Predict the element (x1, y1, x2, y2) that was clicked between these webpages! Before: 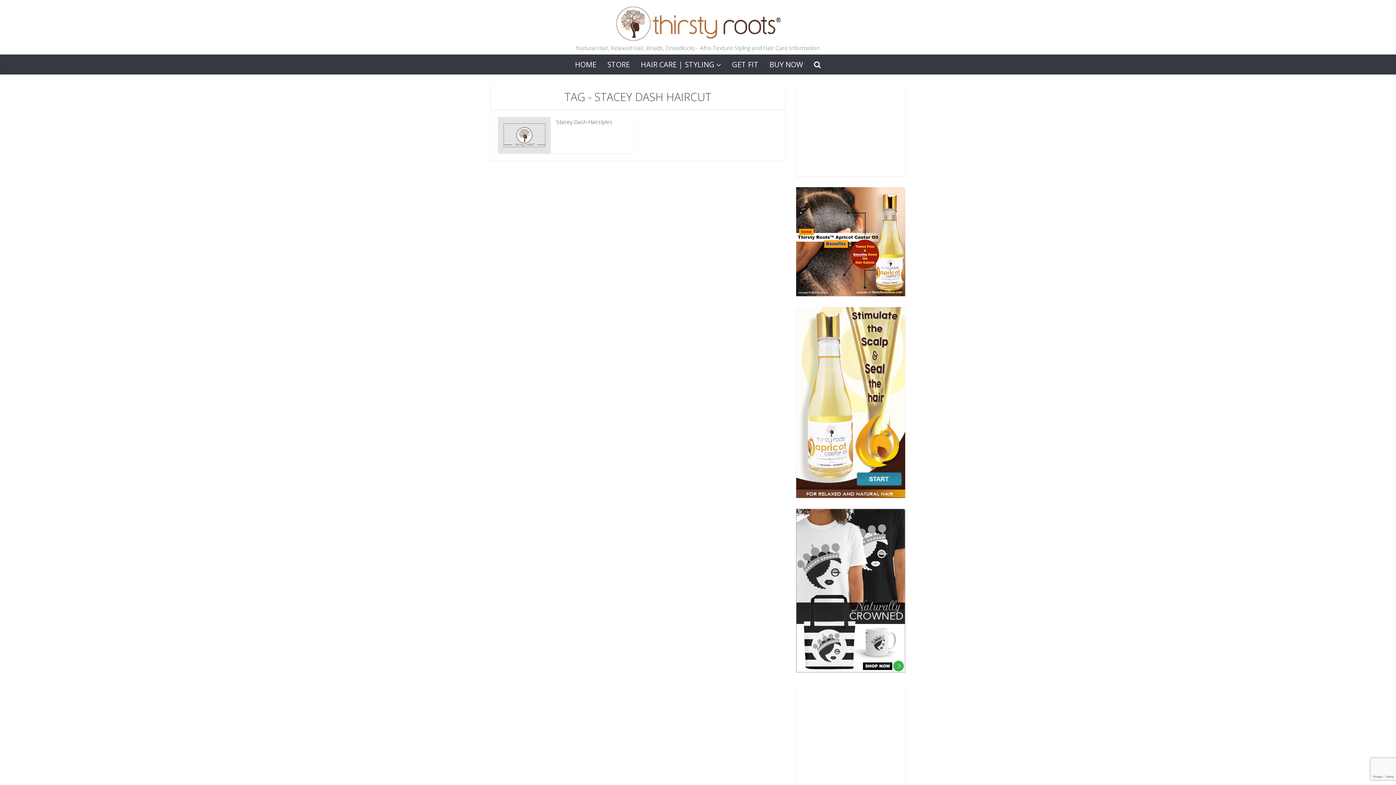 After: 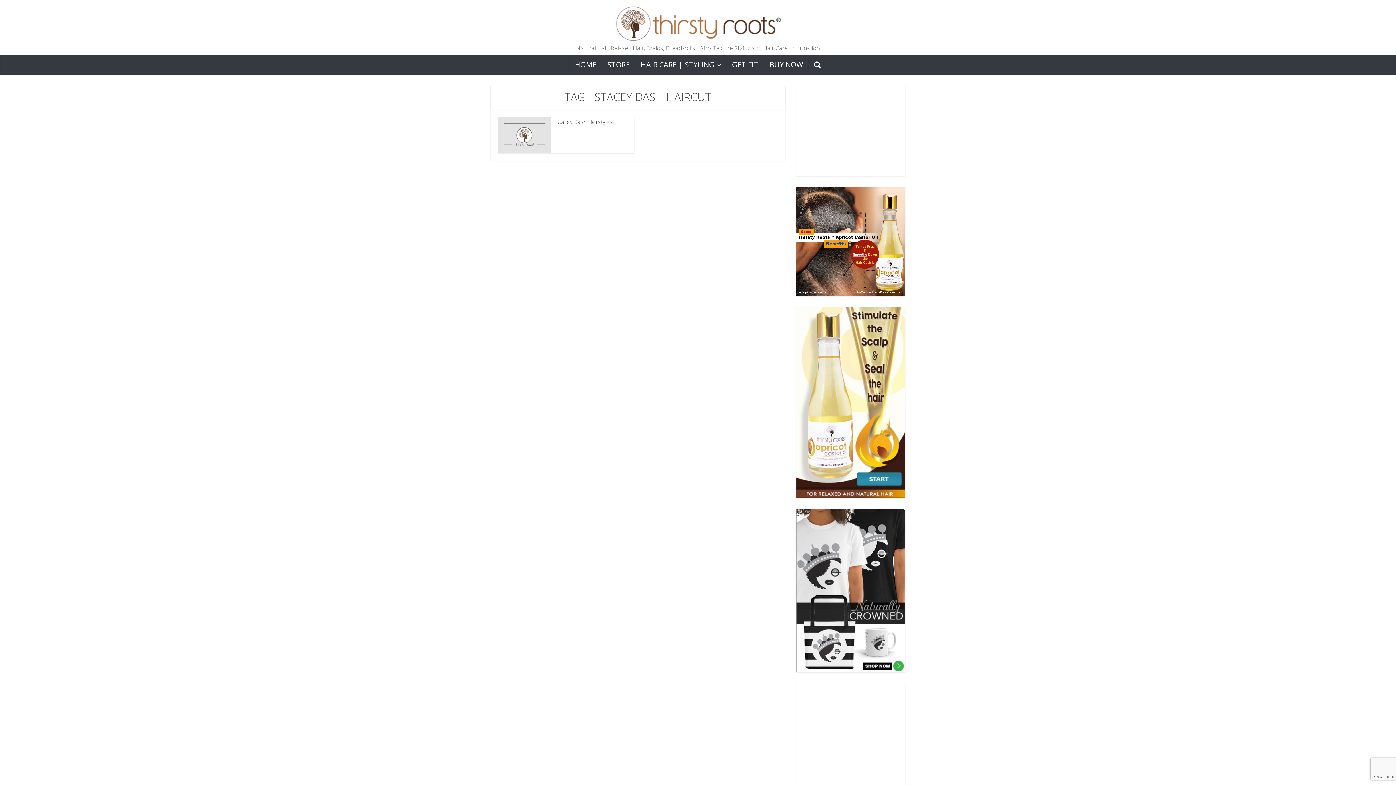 Action: bbox: (796, 398, 905, 406)